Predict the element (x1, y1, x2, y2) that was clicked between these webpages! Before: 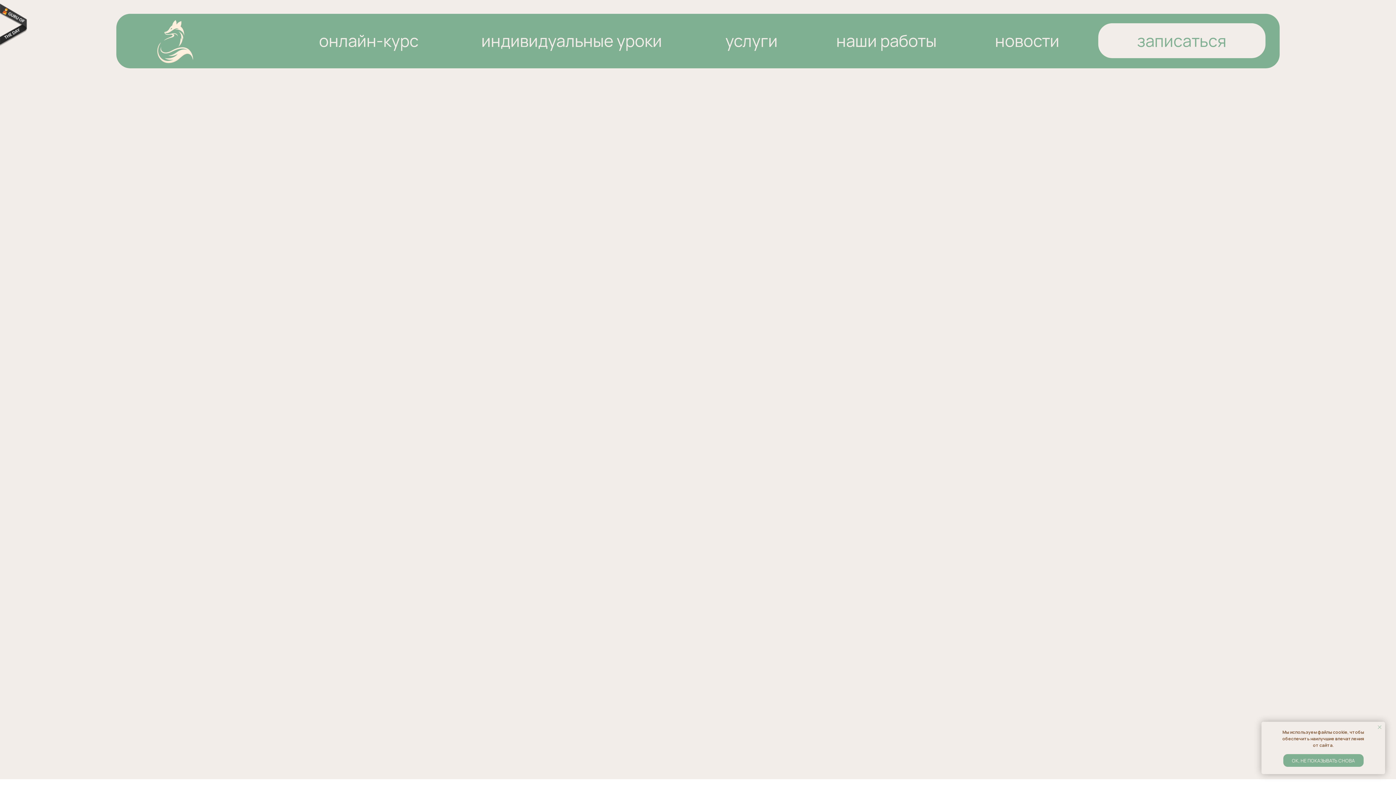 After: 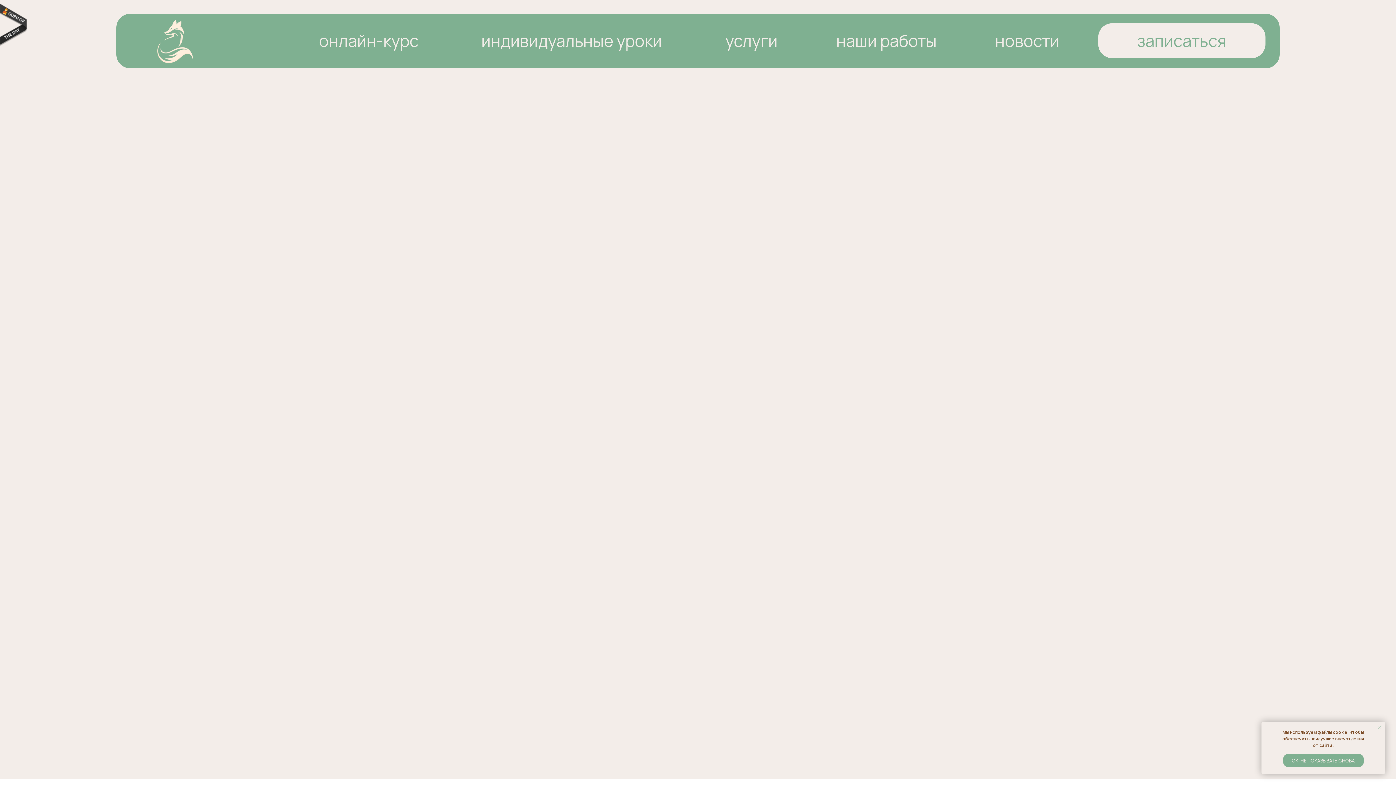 Action: bbox: (0, 3, 27, 46)